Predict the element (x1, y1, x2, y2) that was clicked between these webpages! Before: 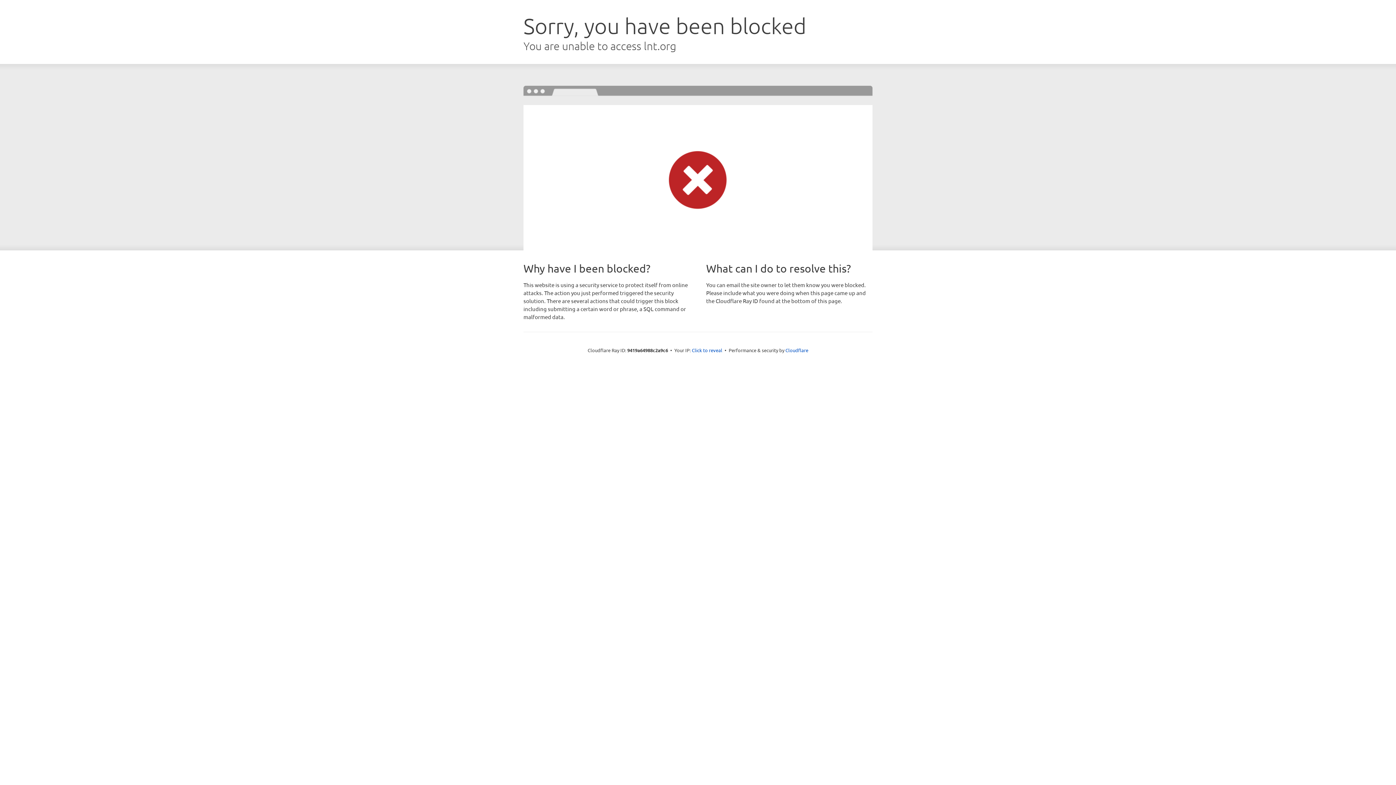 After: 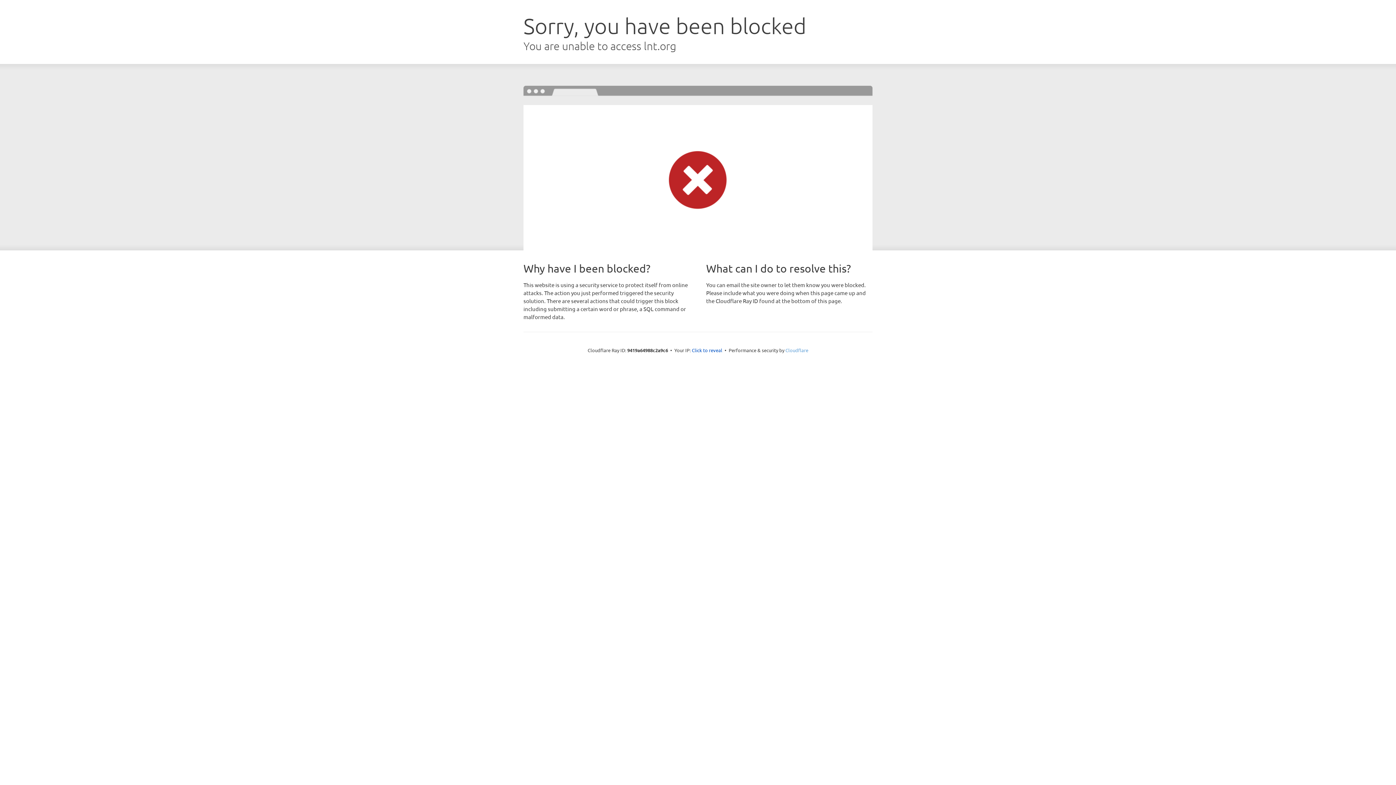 Action: label: Cloudflare bbox: (785, 347, 808, 353)